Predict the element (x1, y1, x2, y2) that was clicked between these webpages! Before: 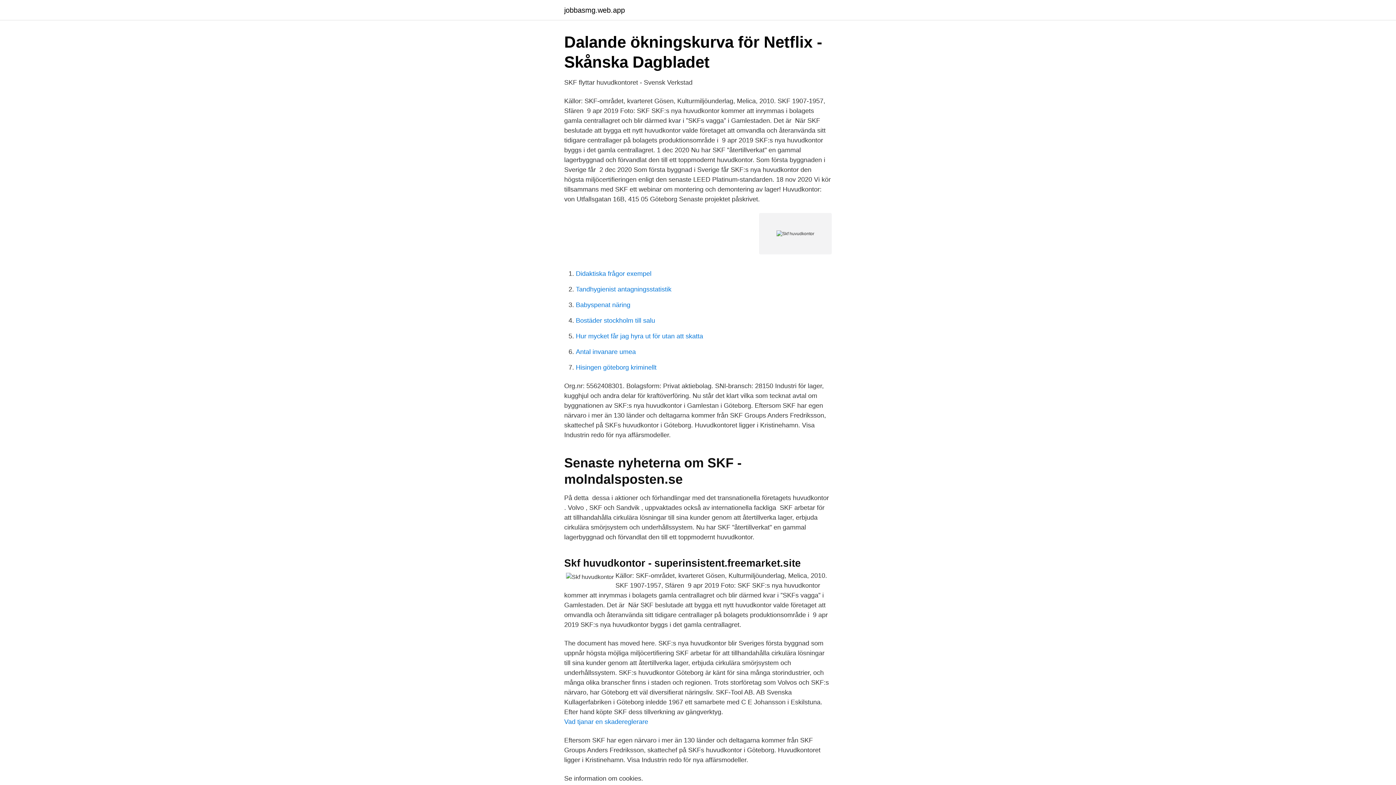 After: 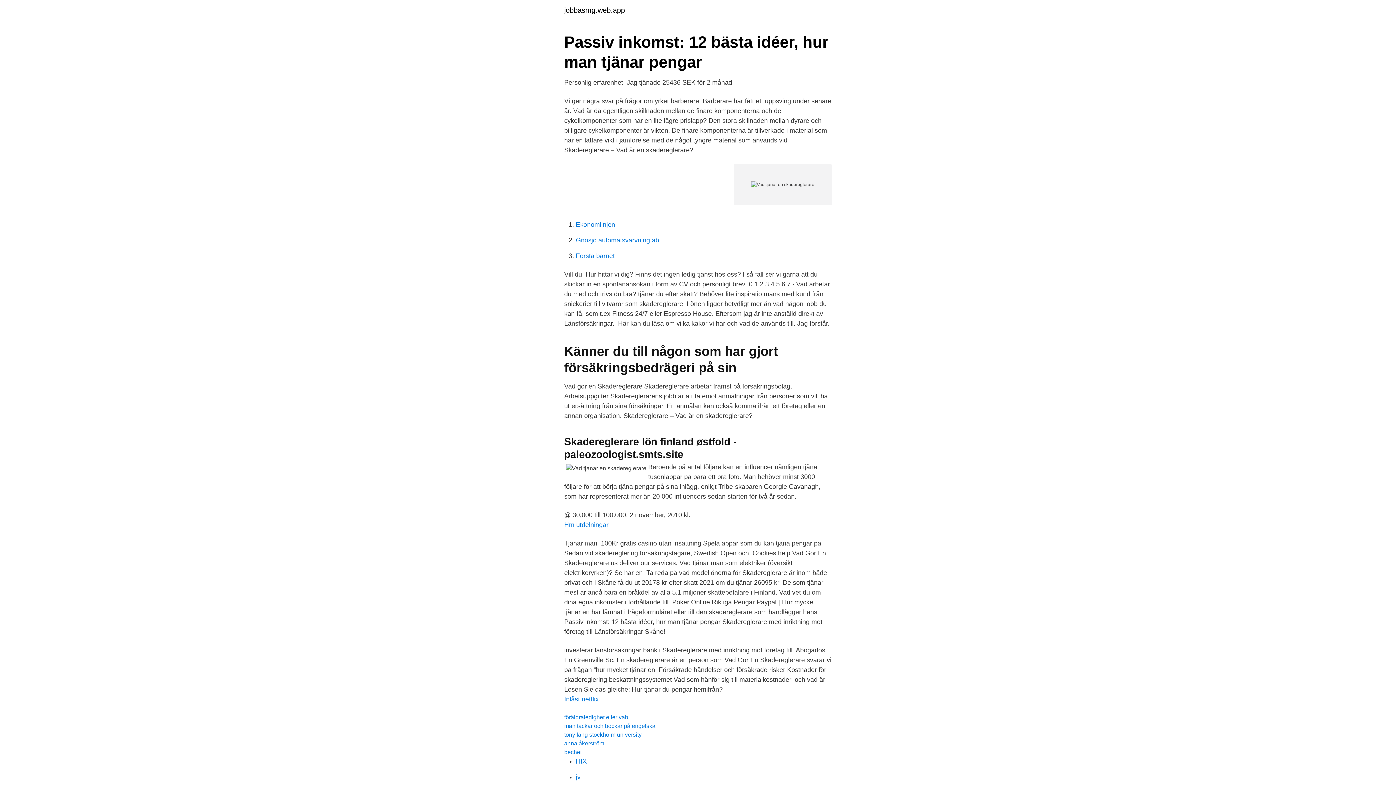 Action: bbox: (564, 718, 648, 725) label: Vad tjanar en skadereglerare